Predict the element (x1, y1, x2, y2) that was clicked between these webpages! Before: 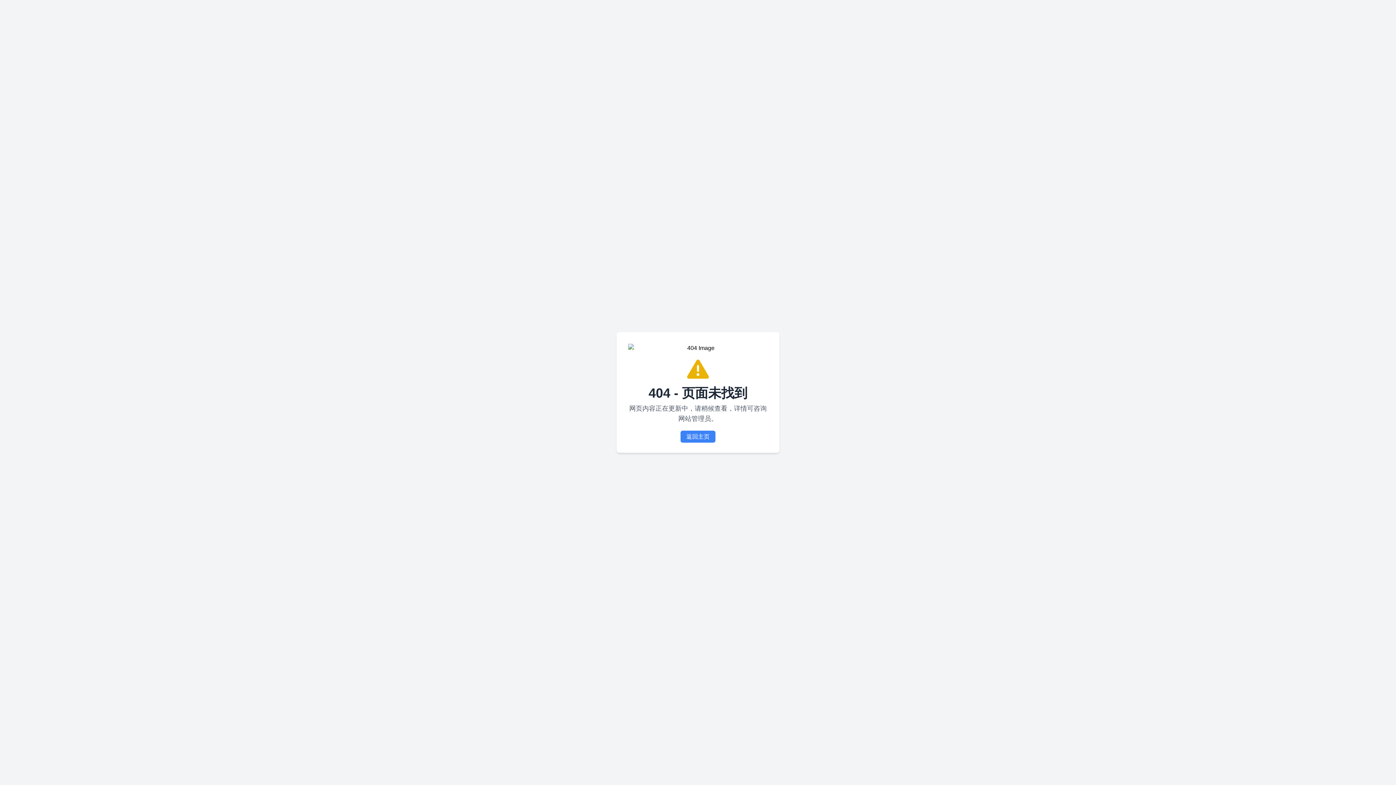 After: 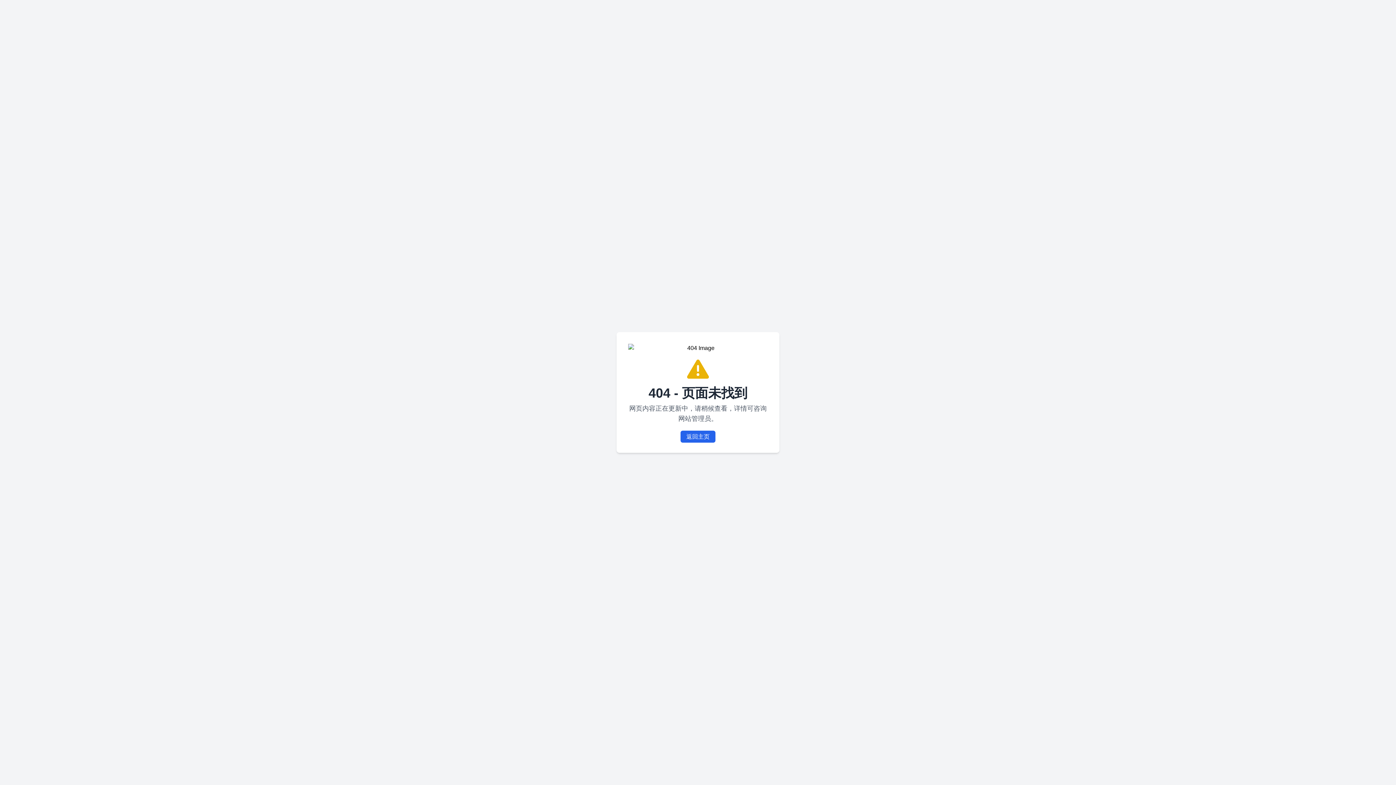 Action: bbox: (680, 430, 715, 442) label: 返回主页